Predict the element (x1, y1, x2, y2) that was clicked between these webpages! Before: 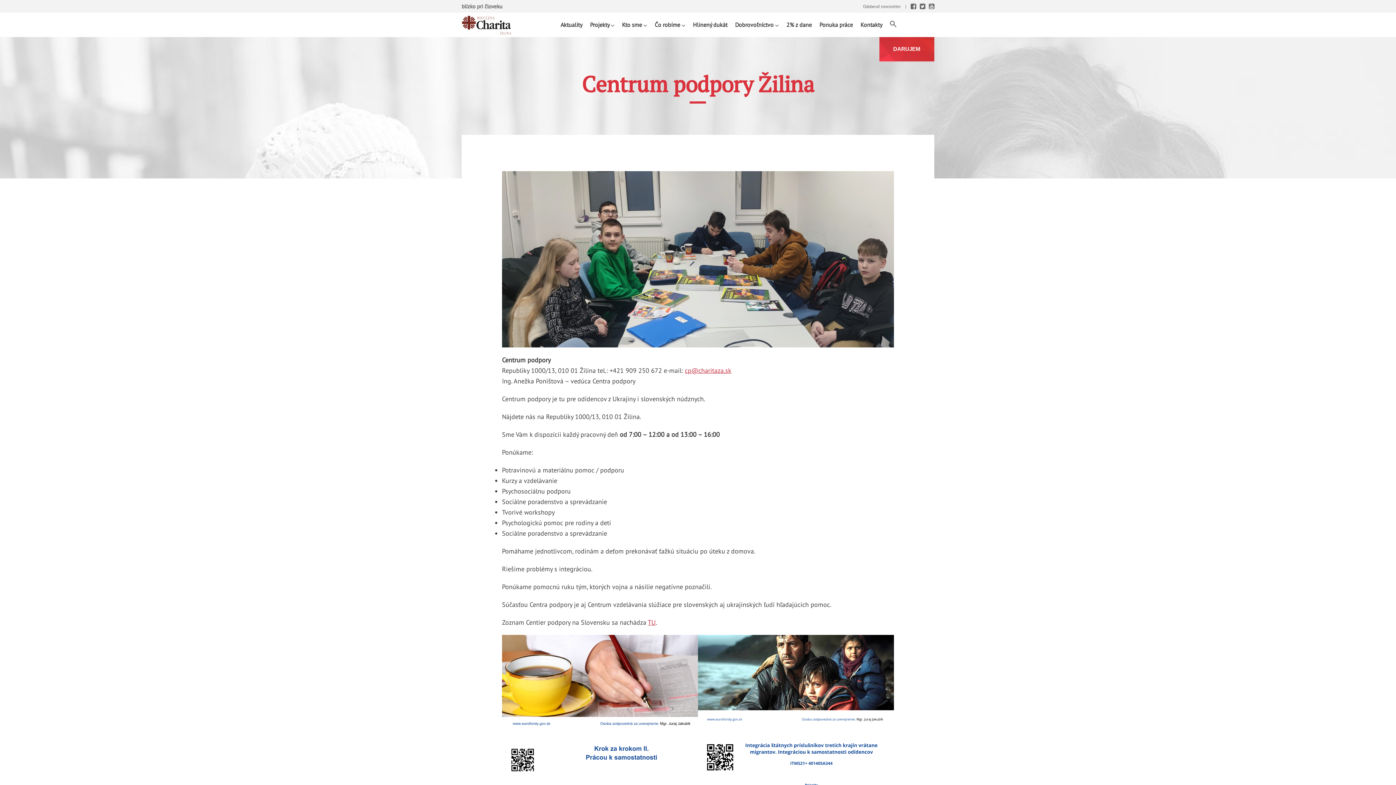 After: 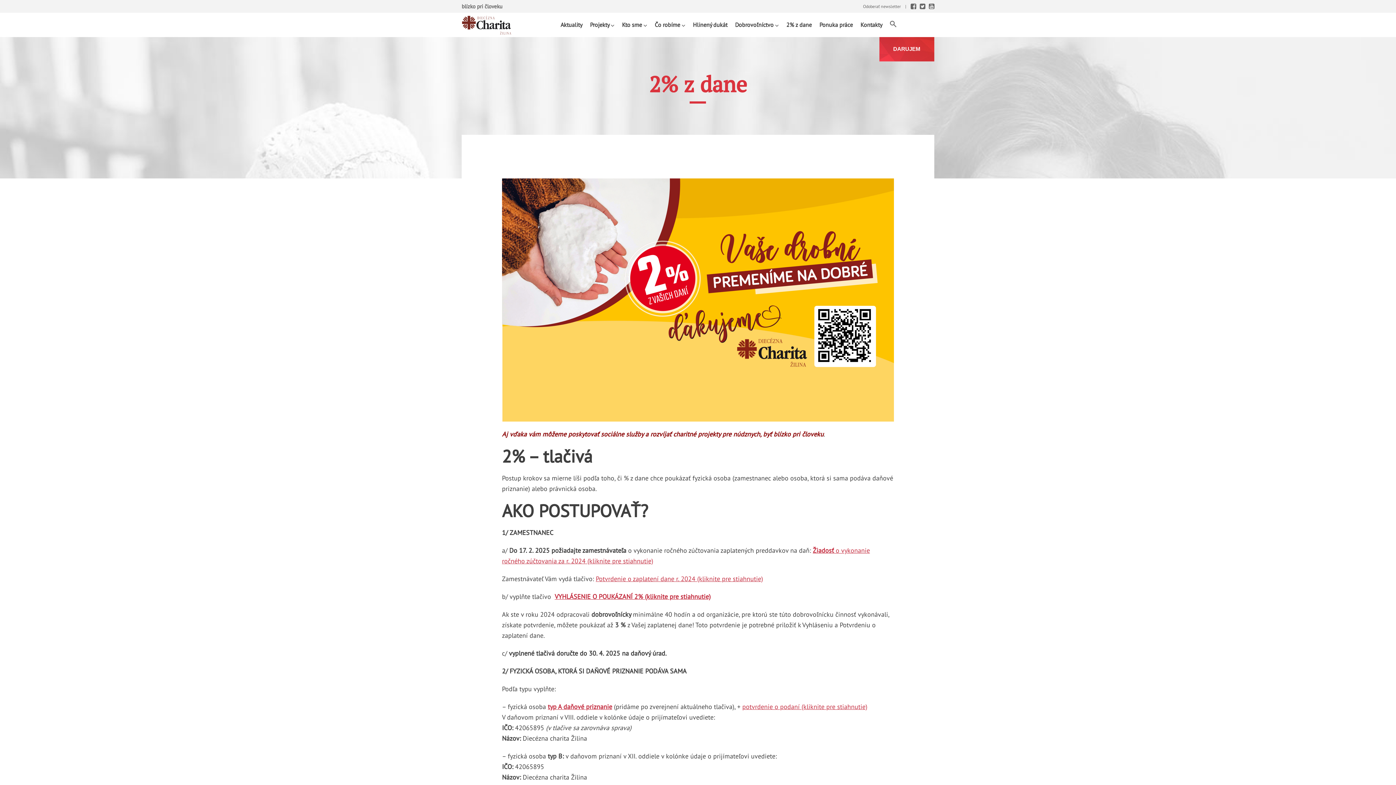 Action: label: 2% z dane bbox: (786, 12, 817, 37)